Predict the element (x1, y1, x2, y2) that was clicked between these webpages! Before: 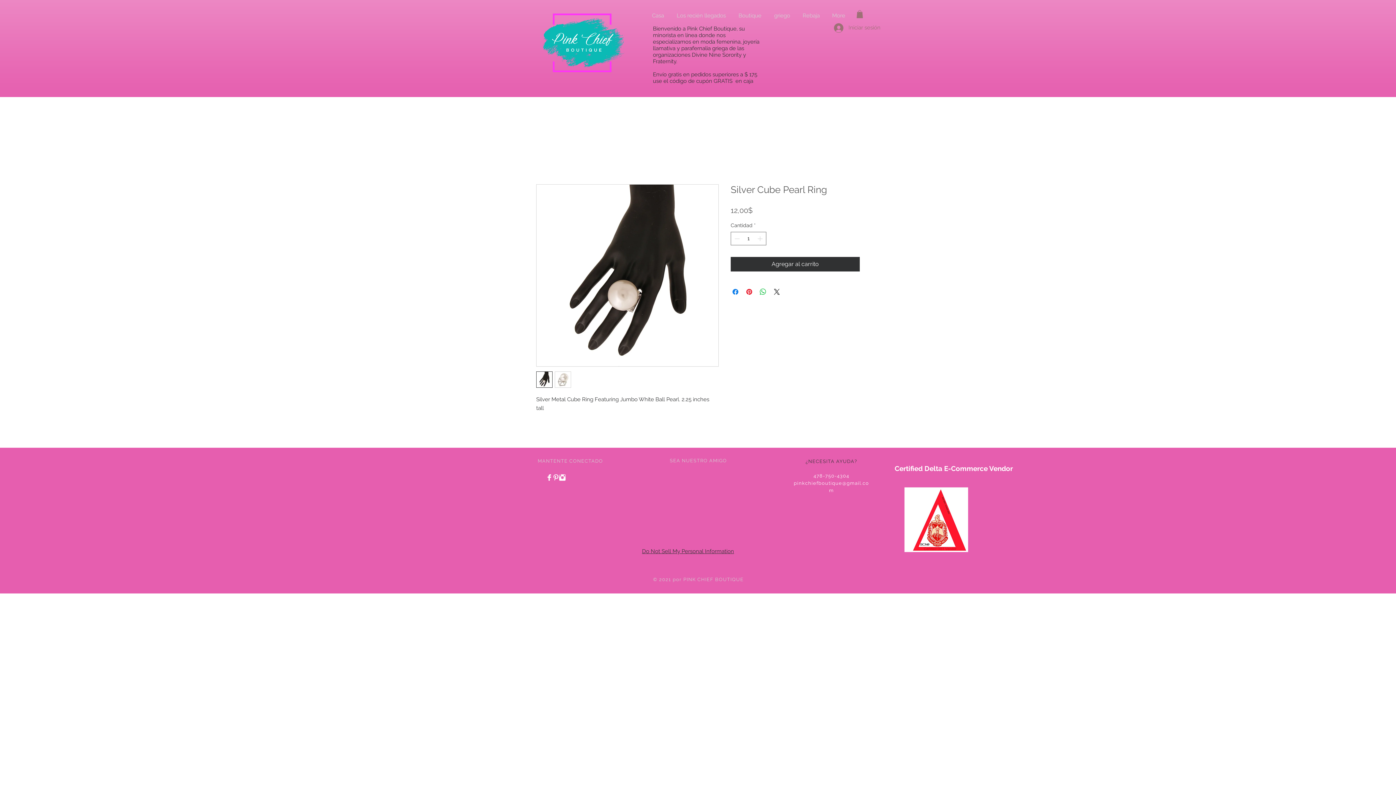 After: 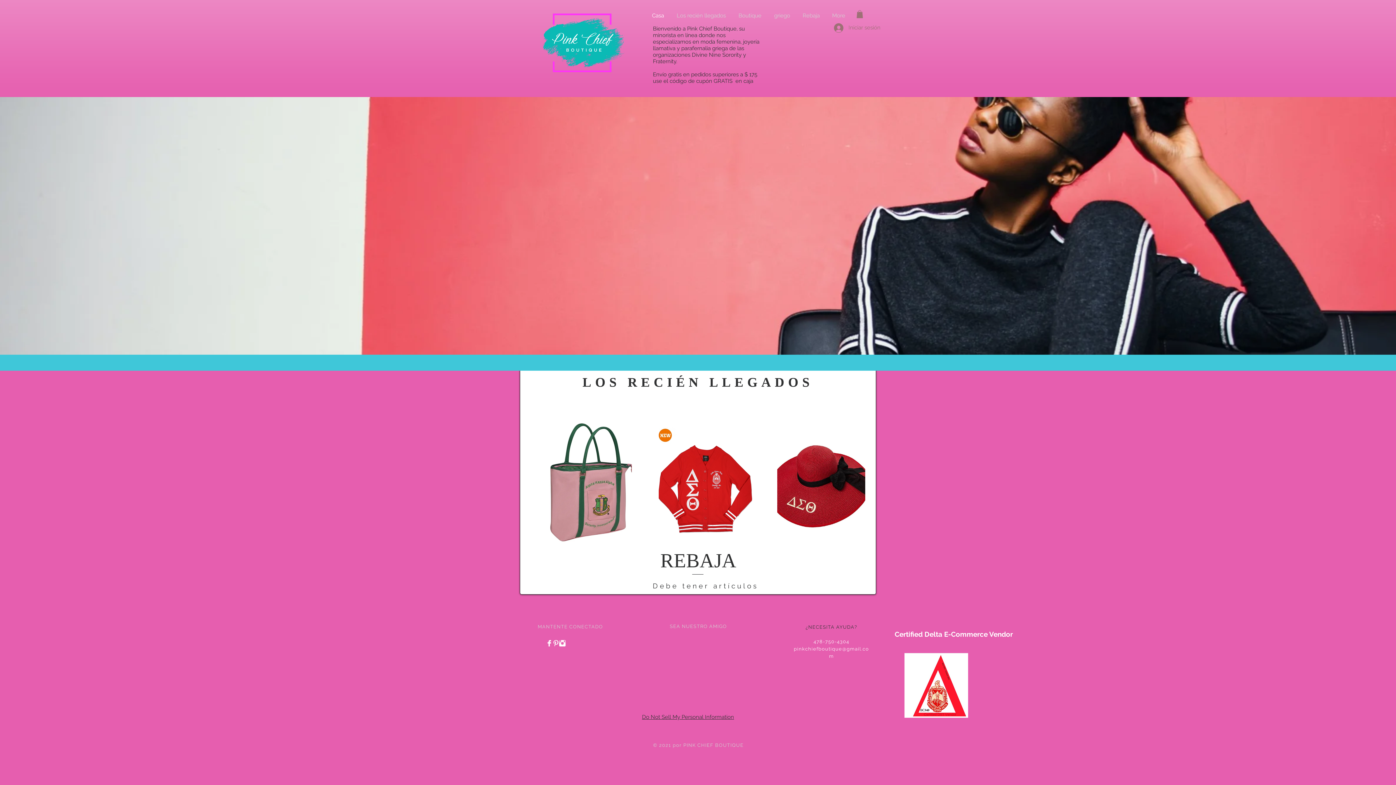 Action: label: Casa bbox: (645, 10, 670, 21)